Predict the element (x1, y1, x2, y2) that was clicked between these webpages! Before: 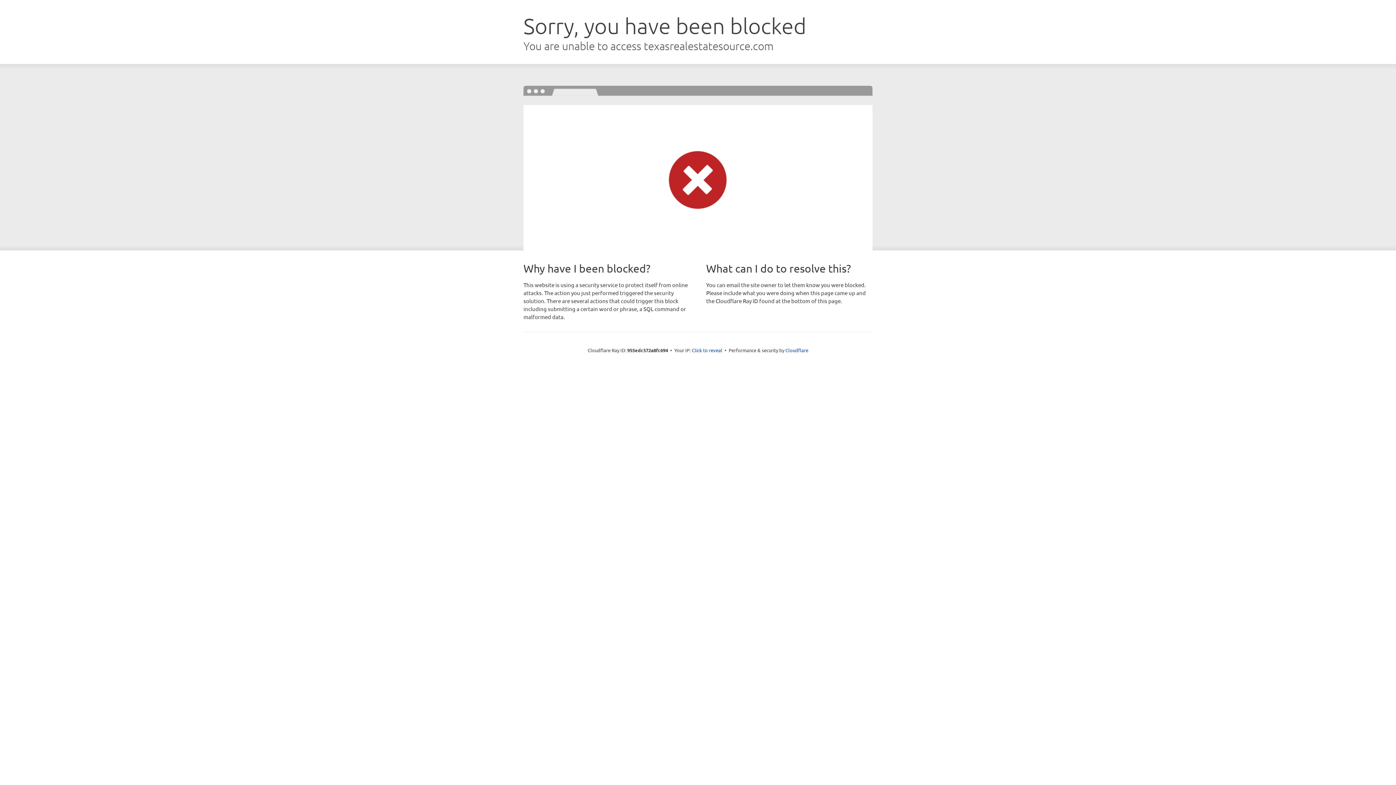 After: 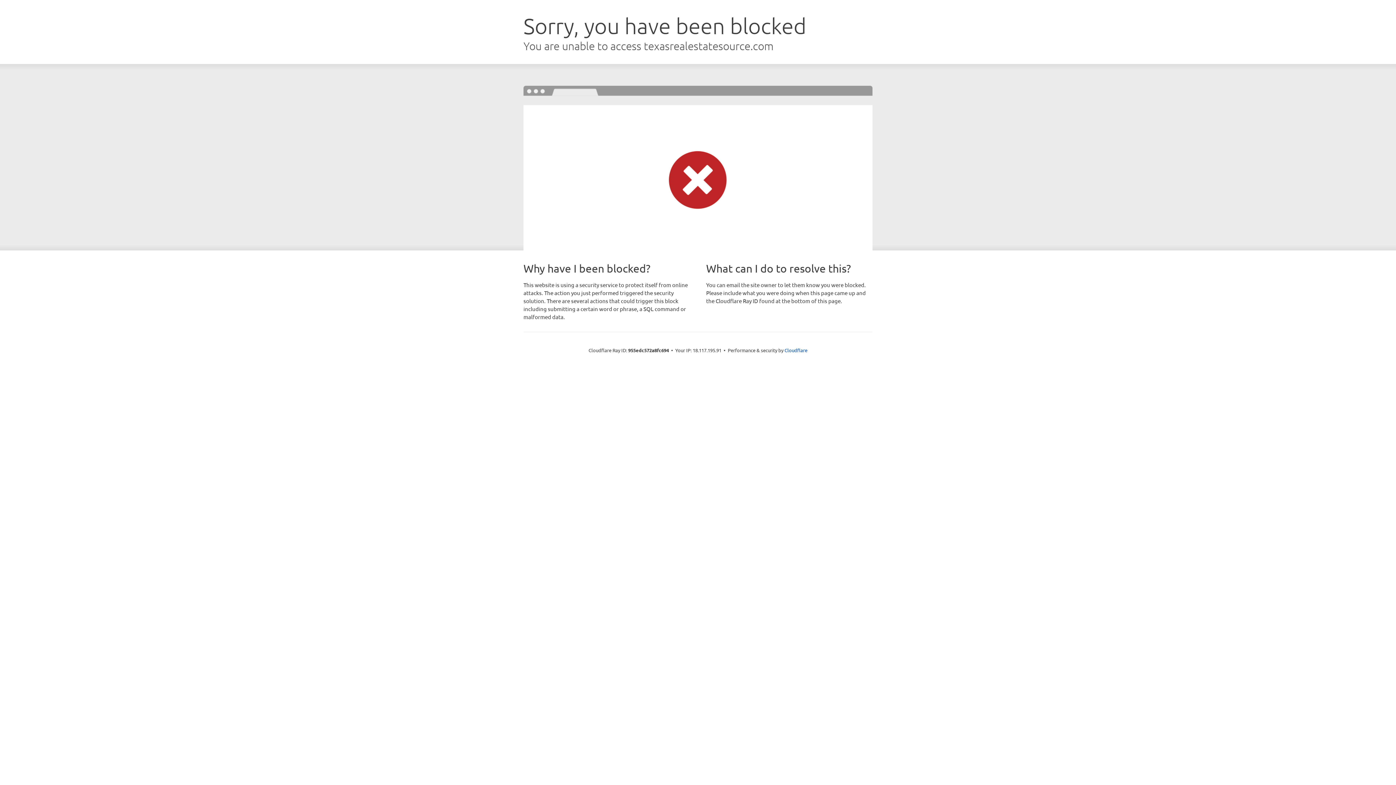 Action: bbox: (692, 346, 722, 353) label: Click to reveal